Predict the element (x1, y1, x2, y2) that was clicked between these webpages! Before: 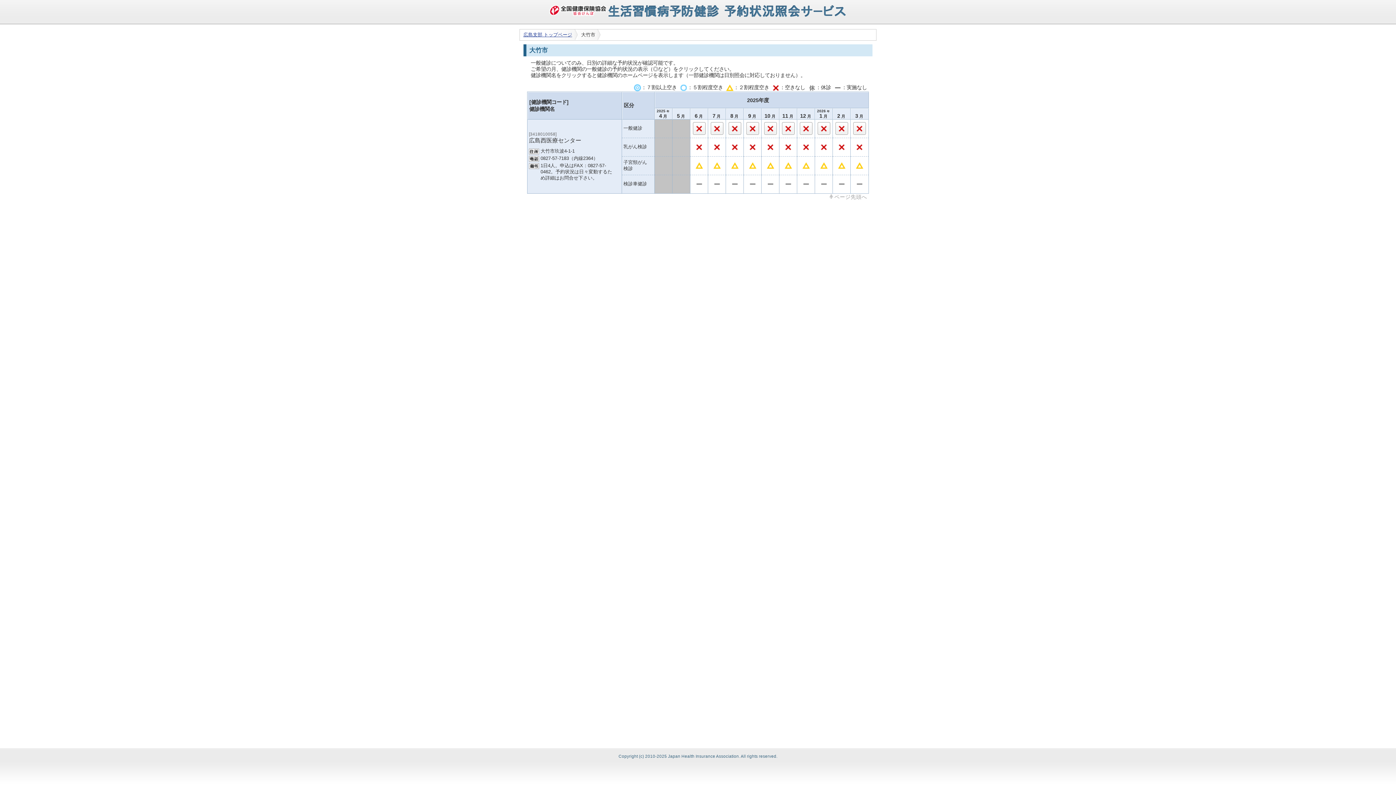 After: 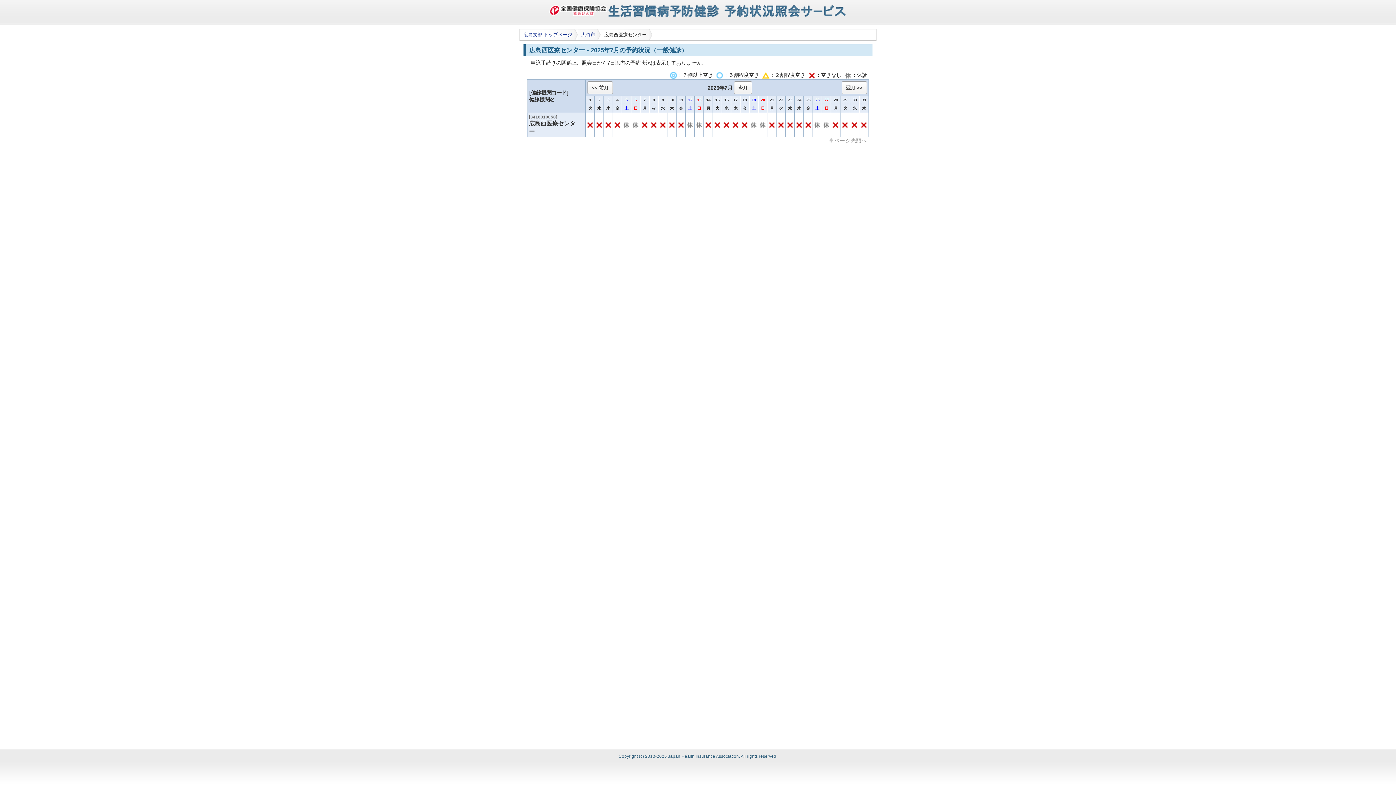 Action: bbox: (710, 122, 723, 134)